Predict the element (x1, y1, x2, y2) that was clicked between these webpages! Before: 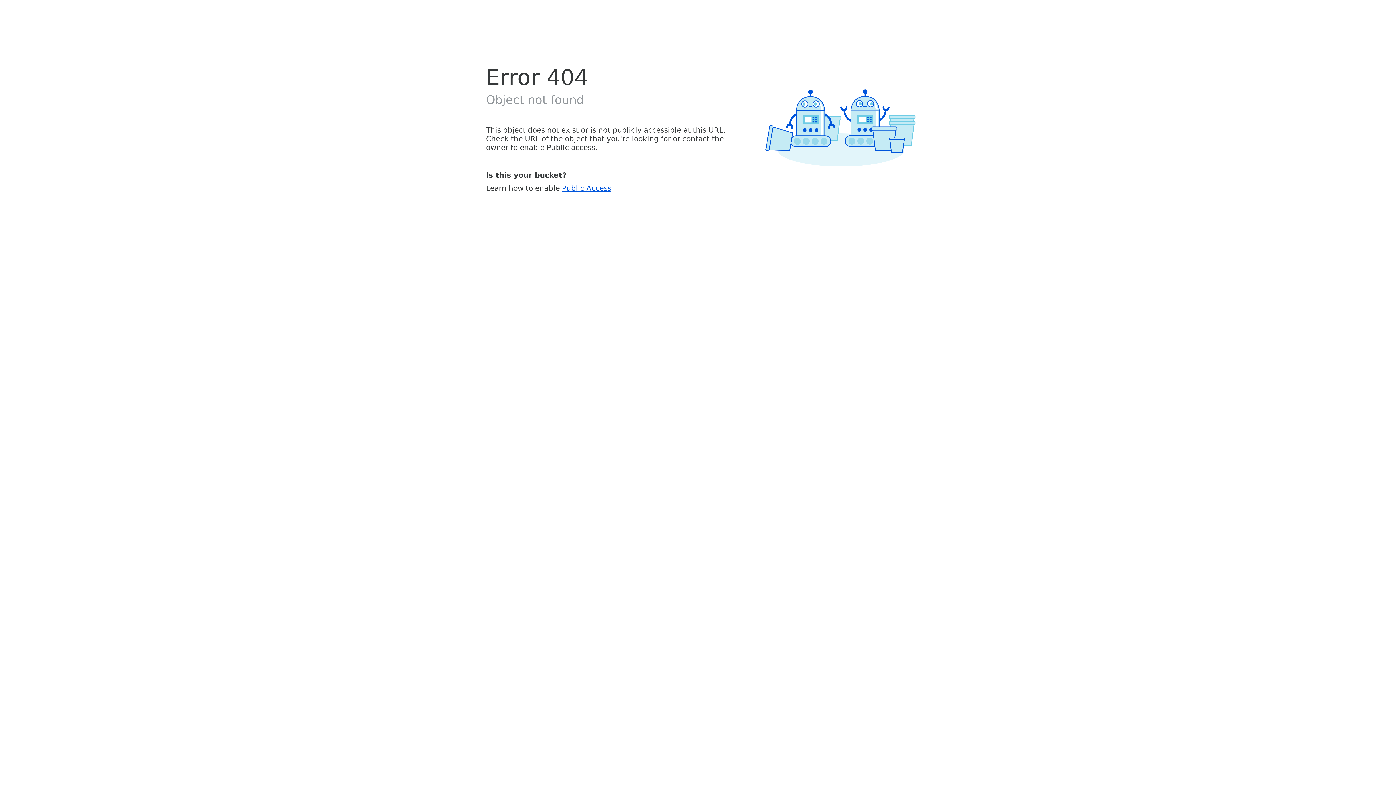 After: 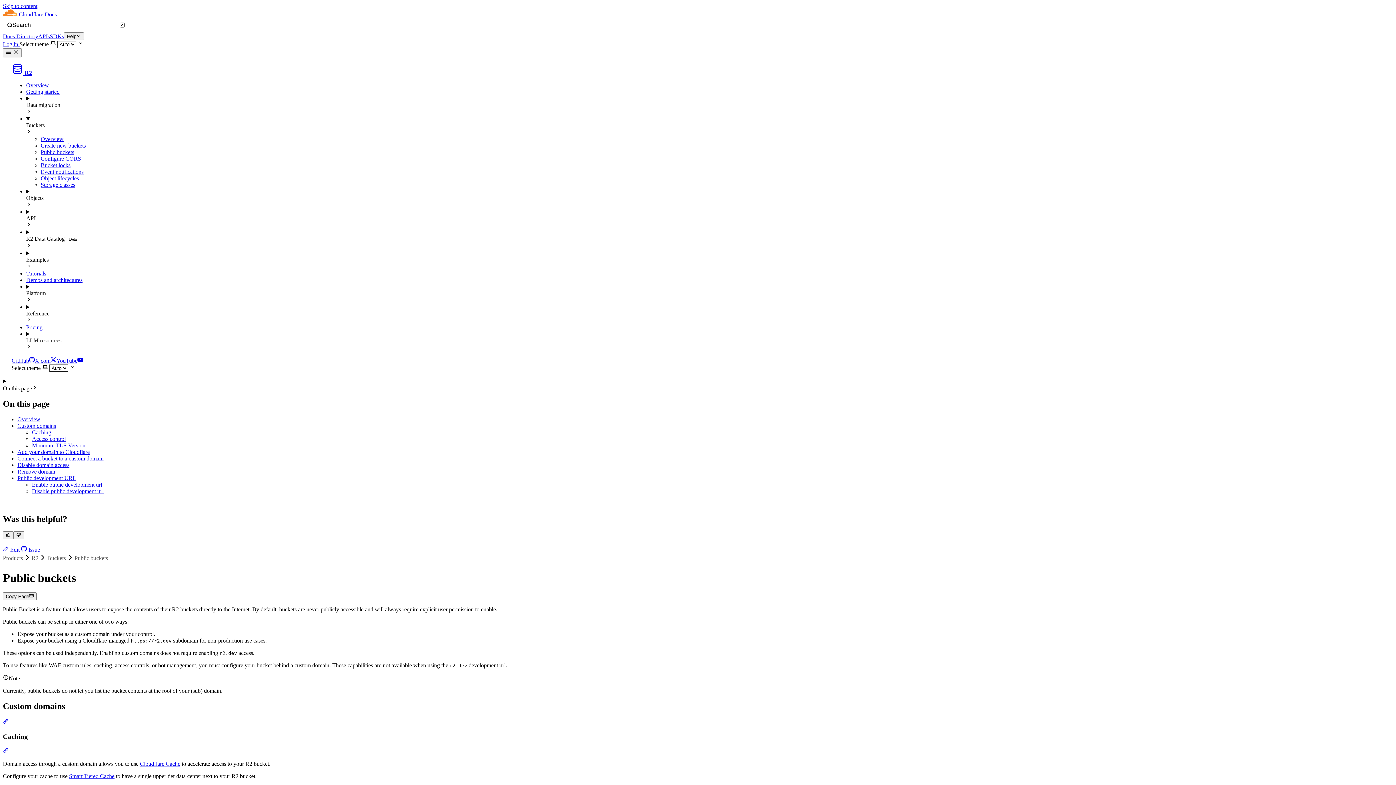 Action: bbox: (562, 183, 611, 192) label: Public Access